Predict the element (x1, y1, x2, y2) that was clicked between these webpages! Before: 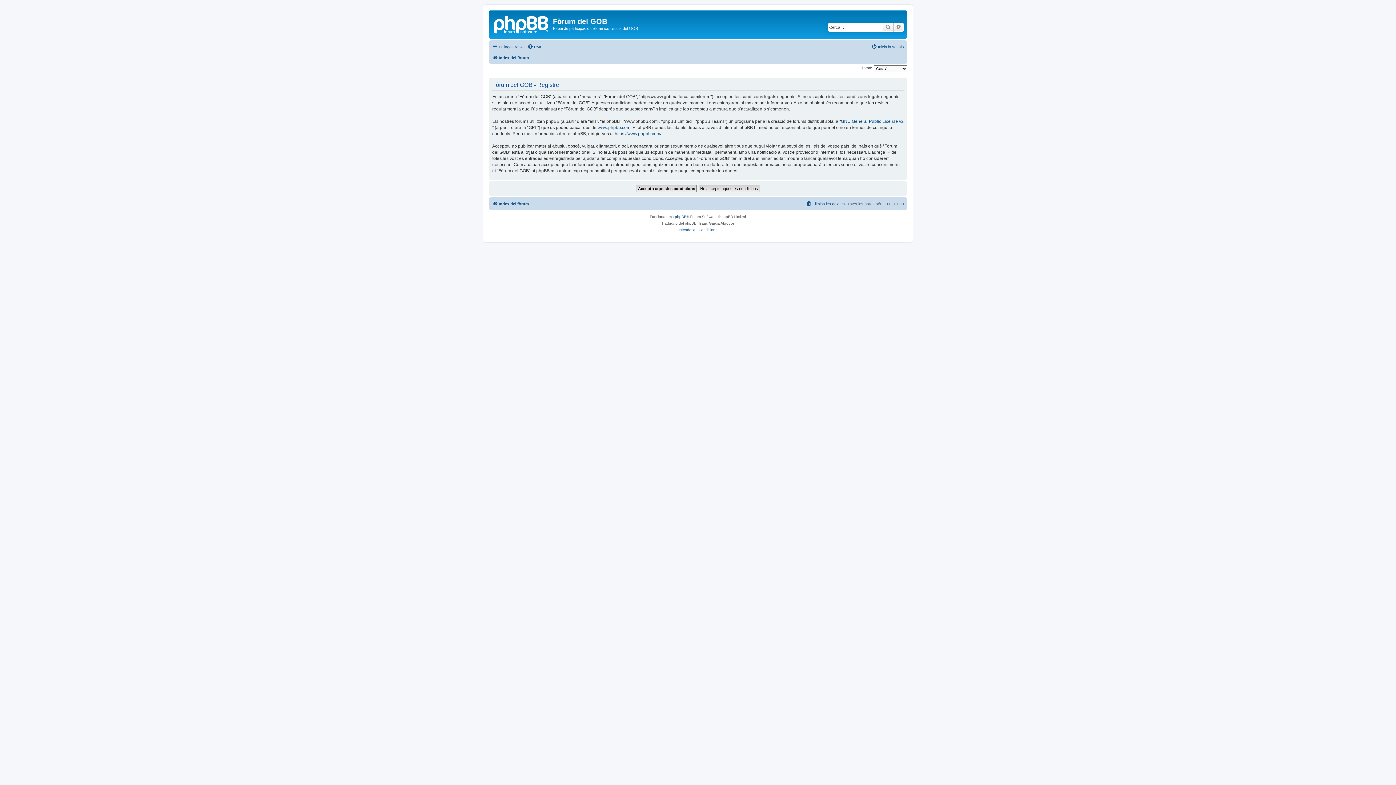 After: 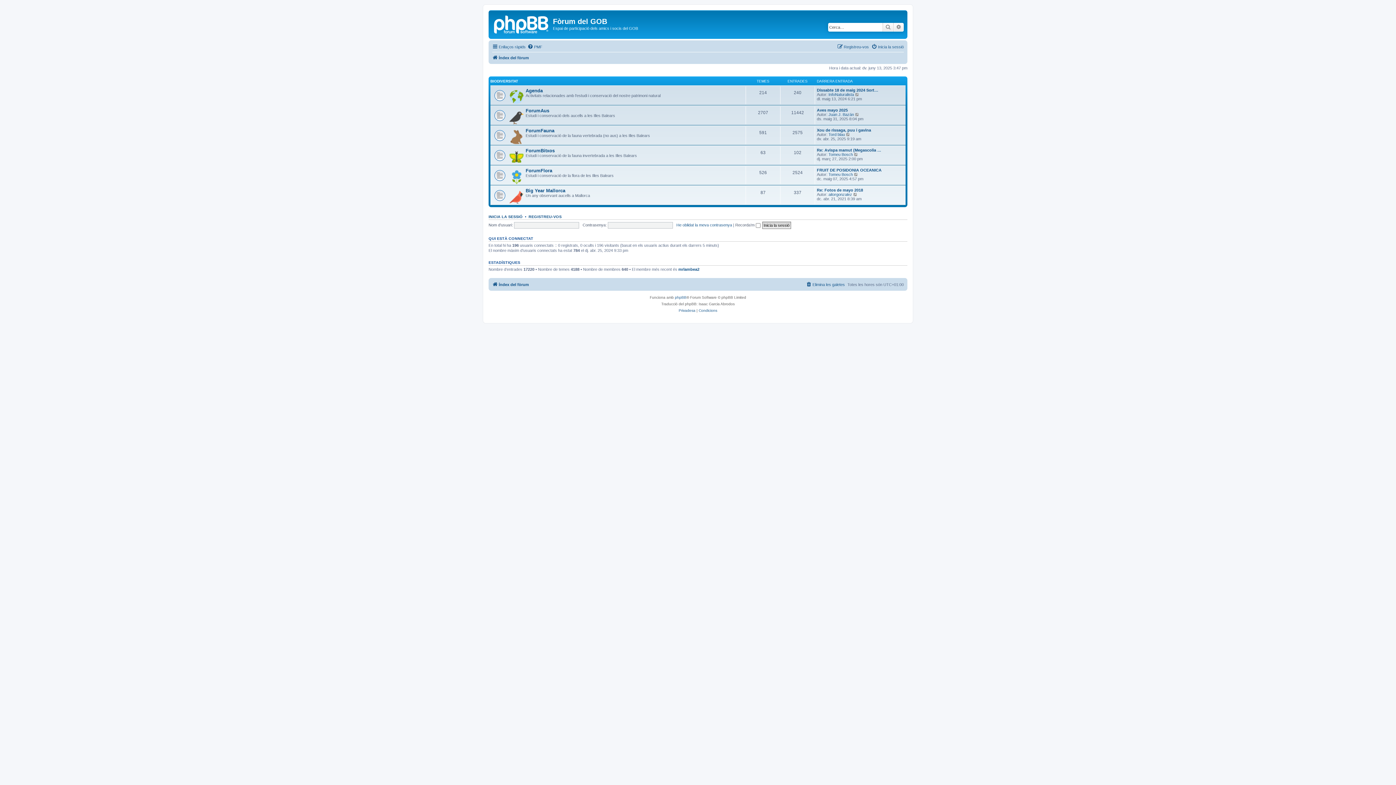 Action: bbox: (490, 12, 553, 35)